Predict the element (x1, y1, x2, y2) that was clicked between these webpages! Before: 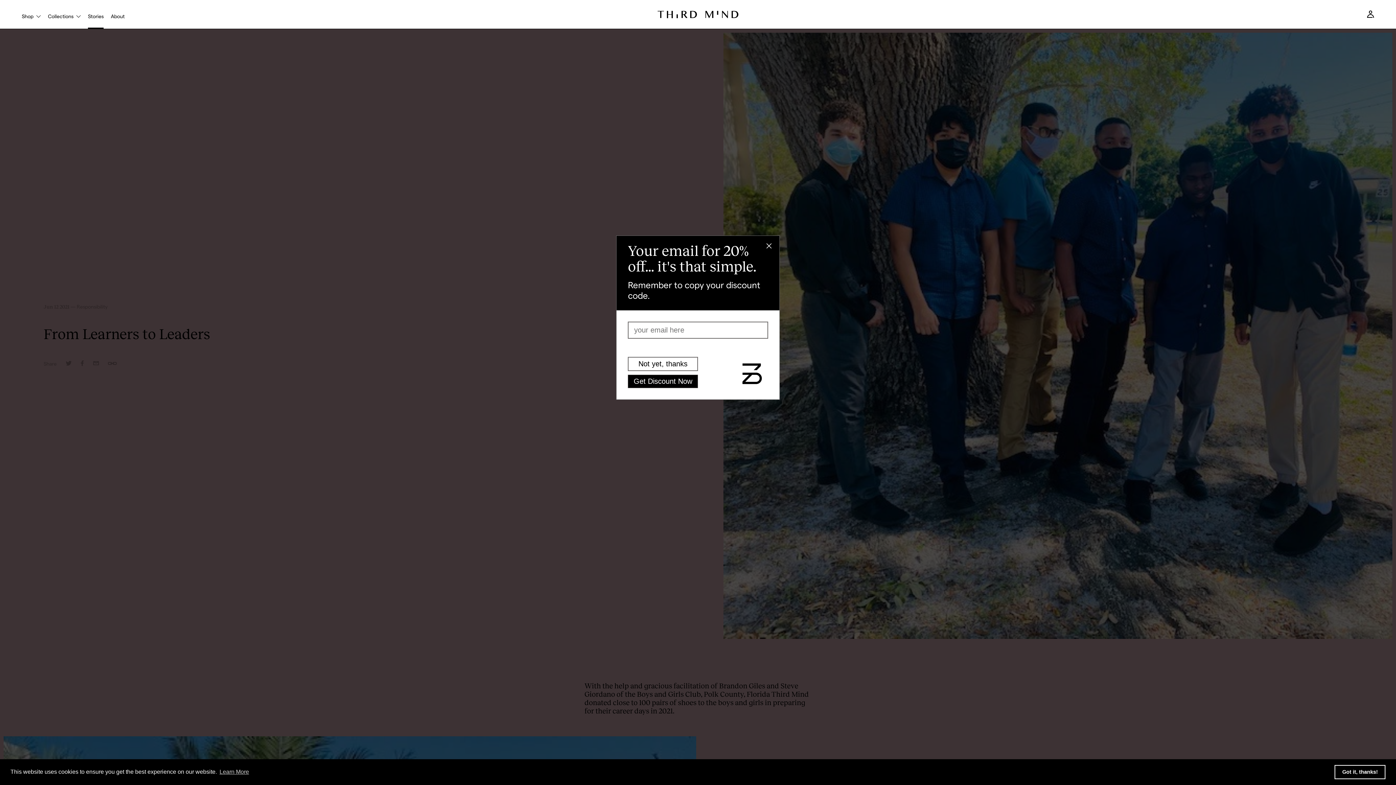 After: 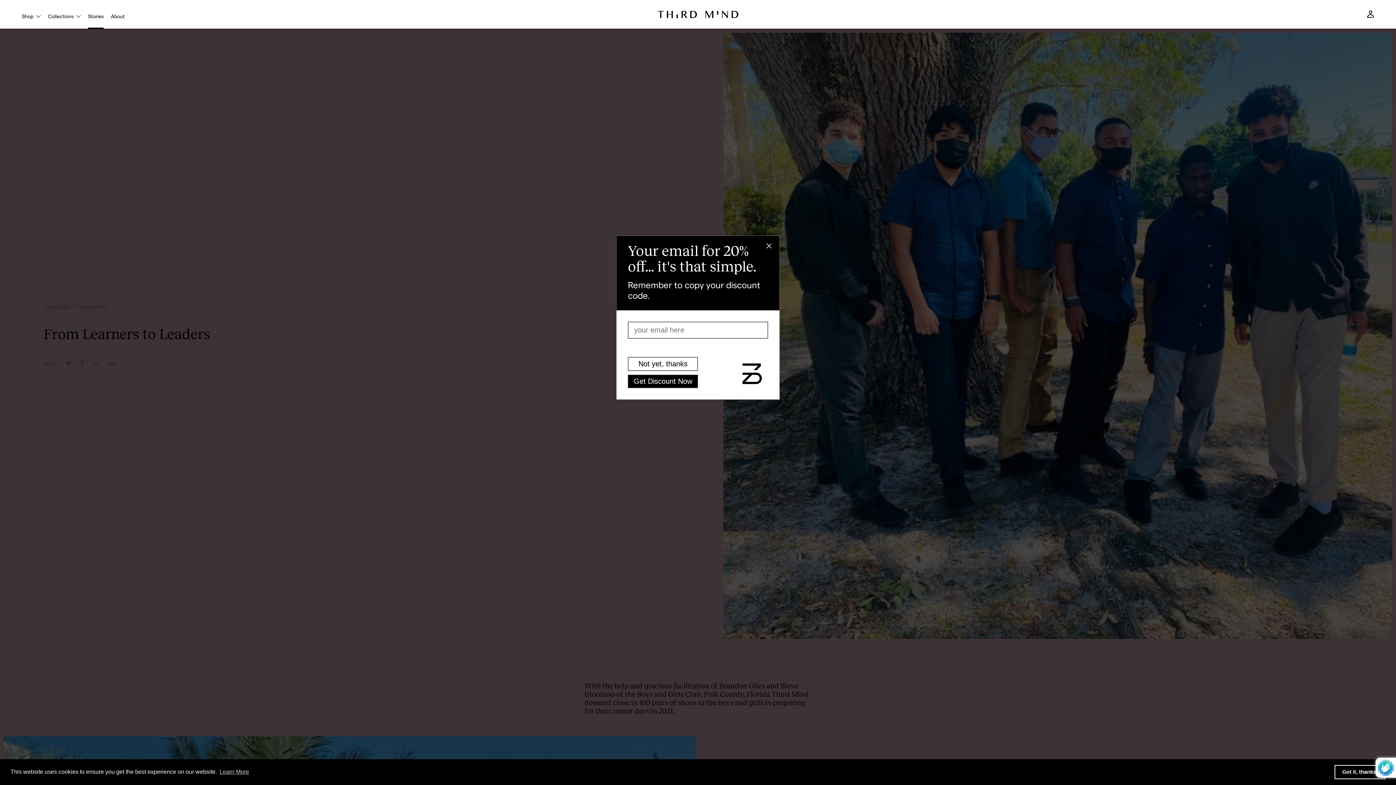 Action: bbox: (628, 374, 698, 388) label: Get Discount Now